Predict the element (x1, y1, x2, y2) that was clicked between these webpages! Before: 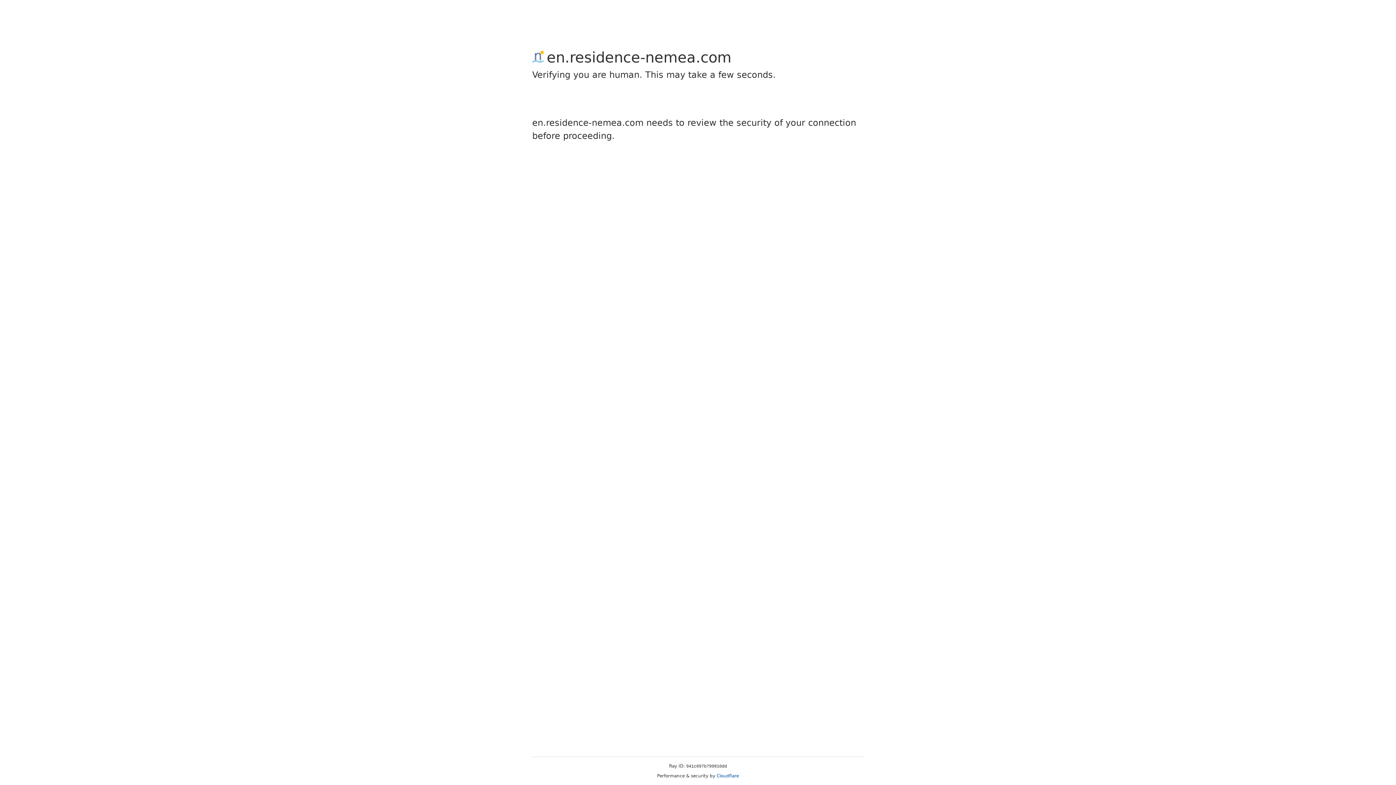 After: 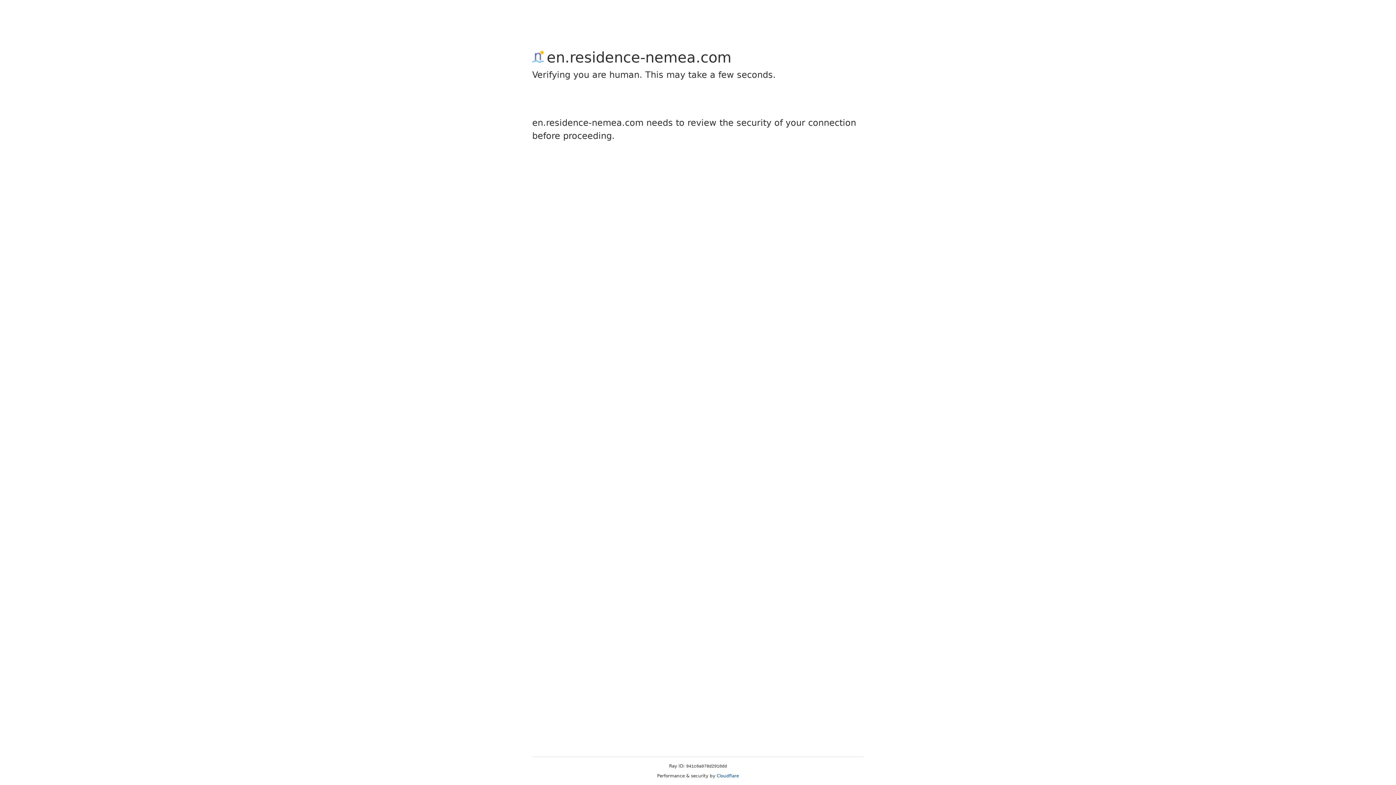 Action: bbox: (716, 773, 739, 778) label: Cloudflare